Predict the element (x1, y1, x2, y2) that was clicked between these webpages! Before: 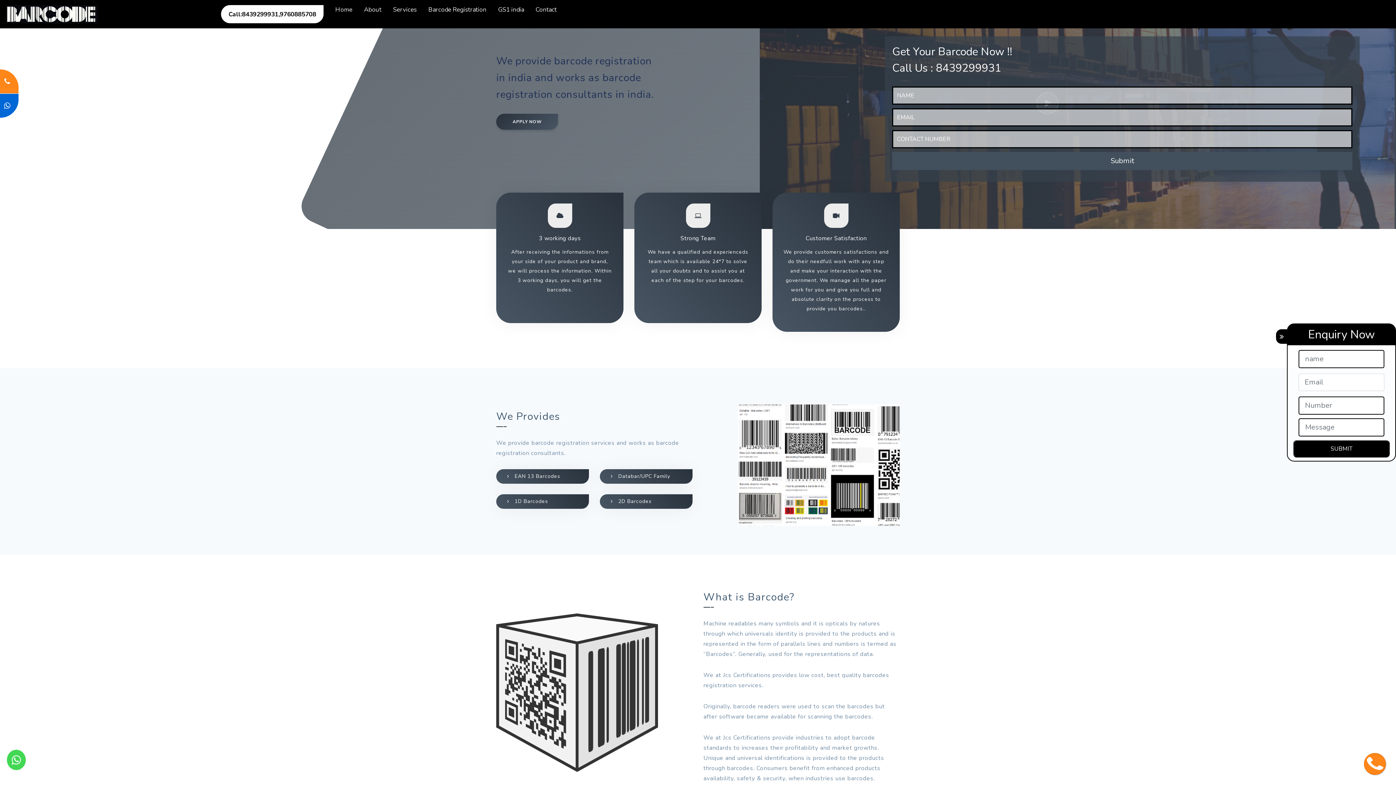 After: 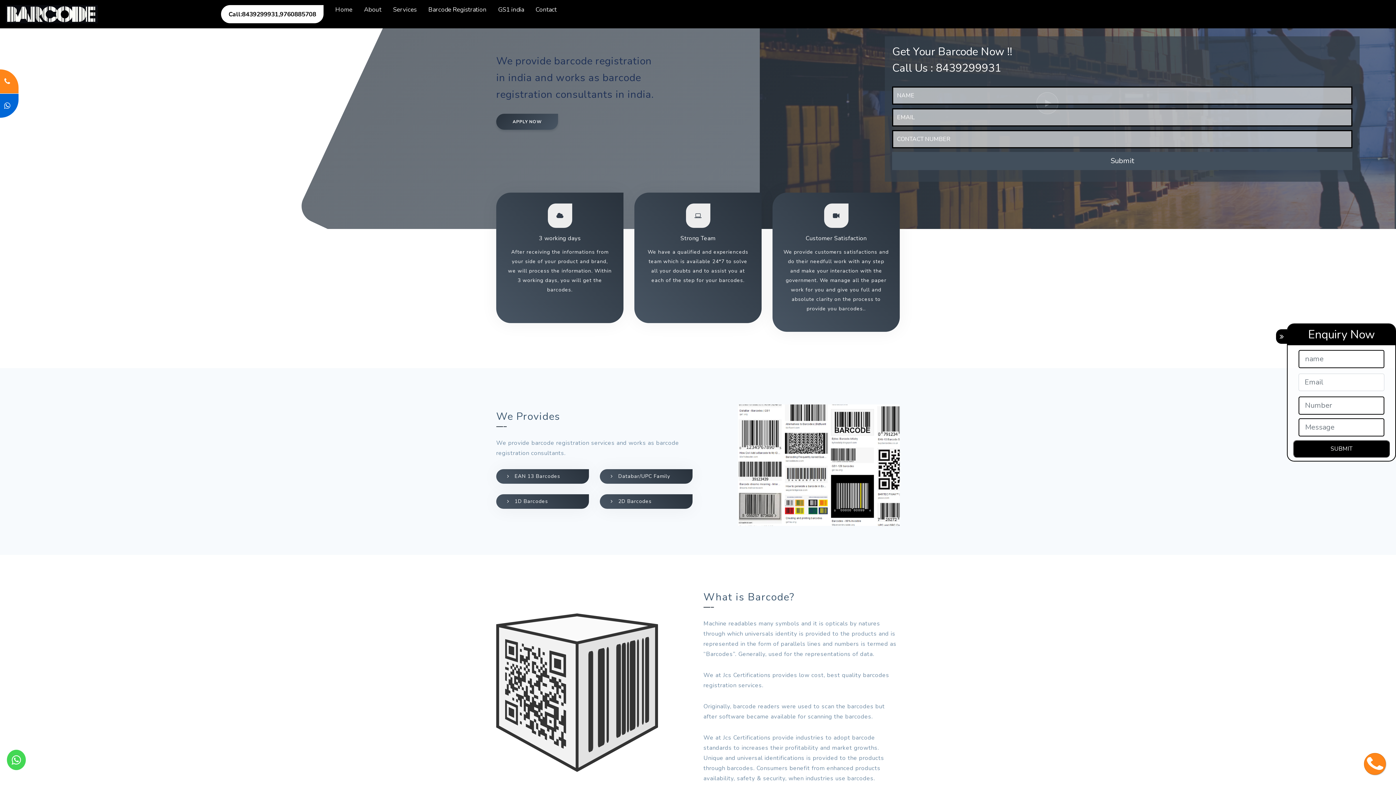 Action: bbox: (0, 0, 103, 28)